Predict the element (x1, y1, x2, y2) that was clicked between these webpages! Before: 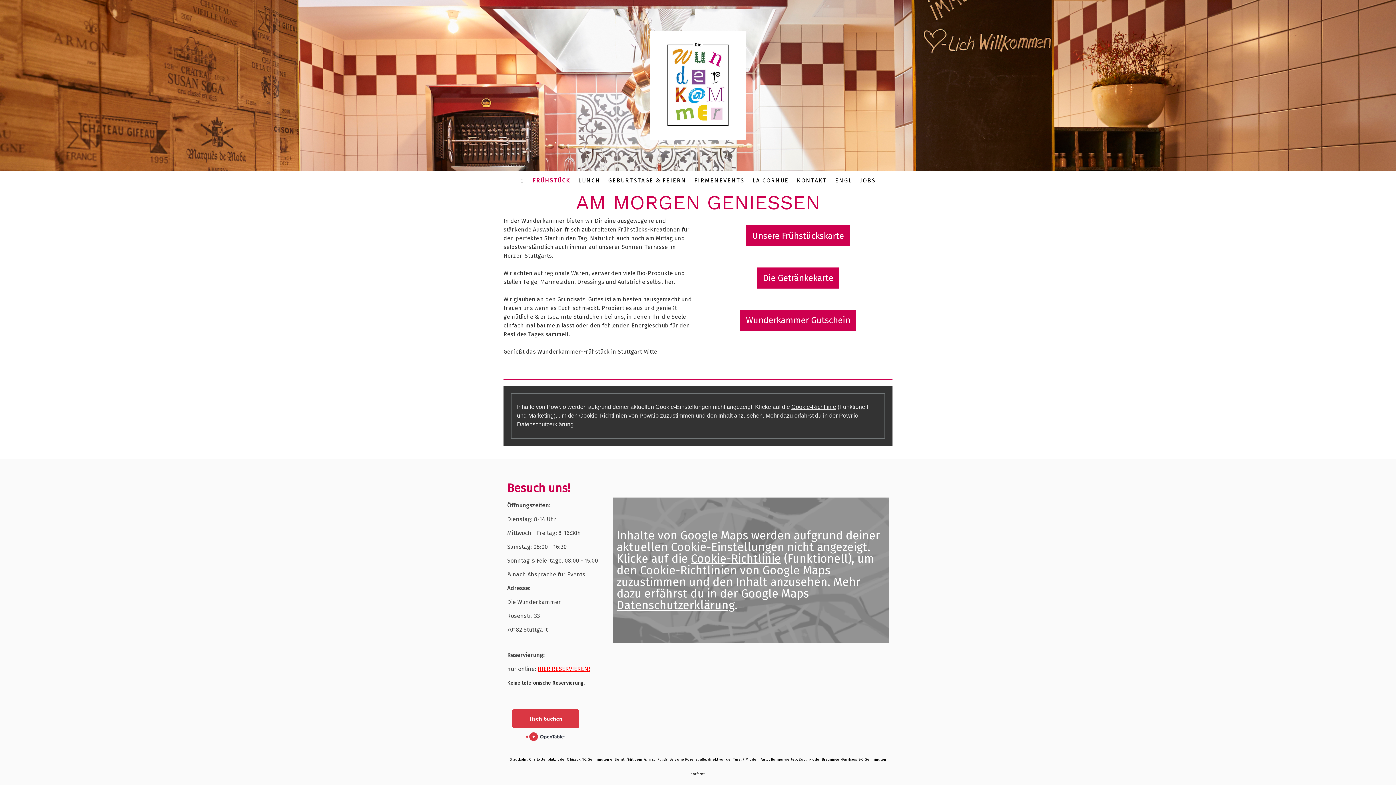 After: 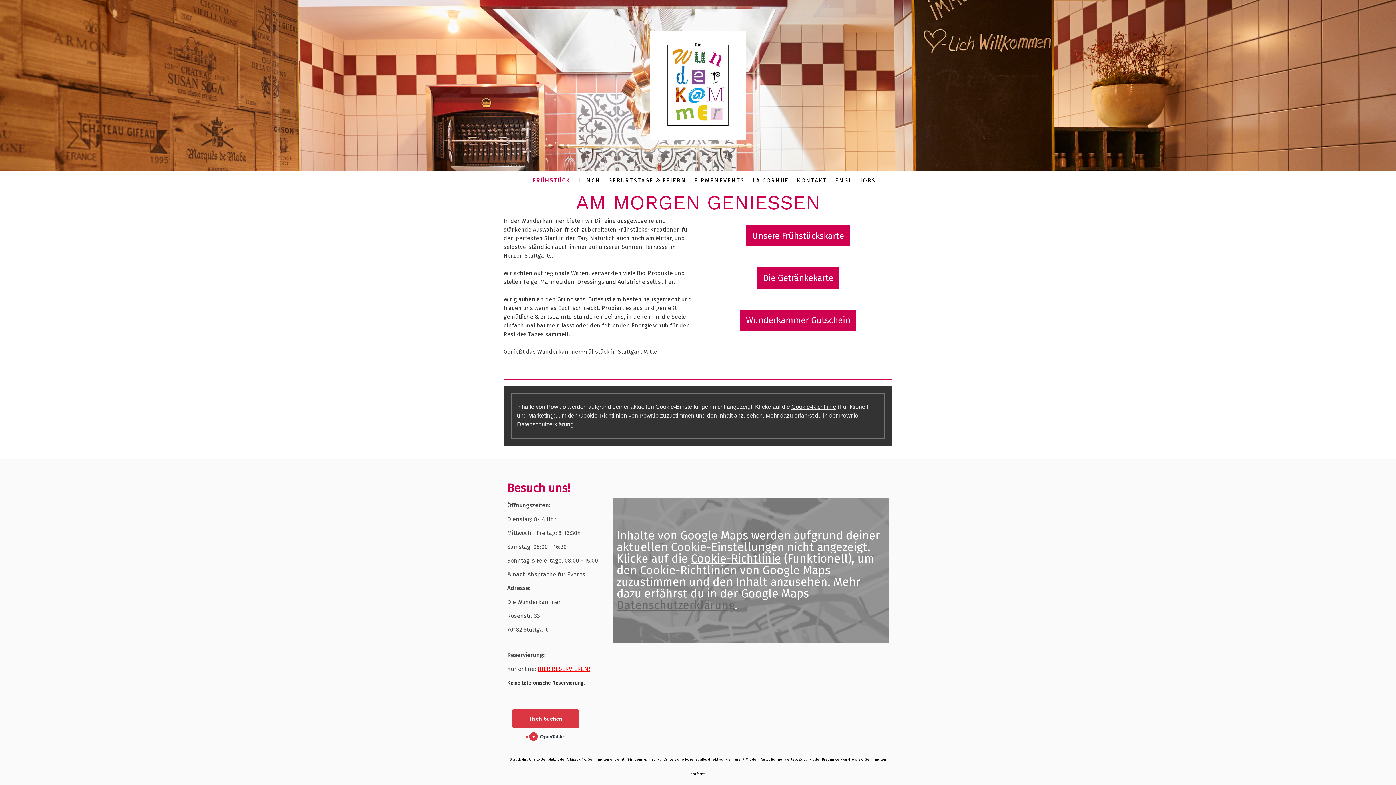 Action: label: Datenschutzerklärung bbox: (616, 598, 735, 612)